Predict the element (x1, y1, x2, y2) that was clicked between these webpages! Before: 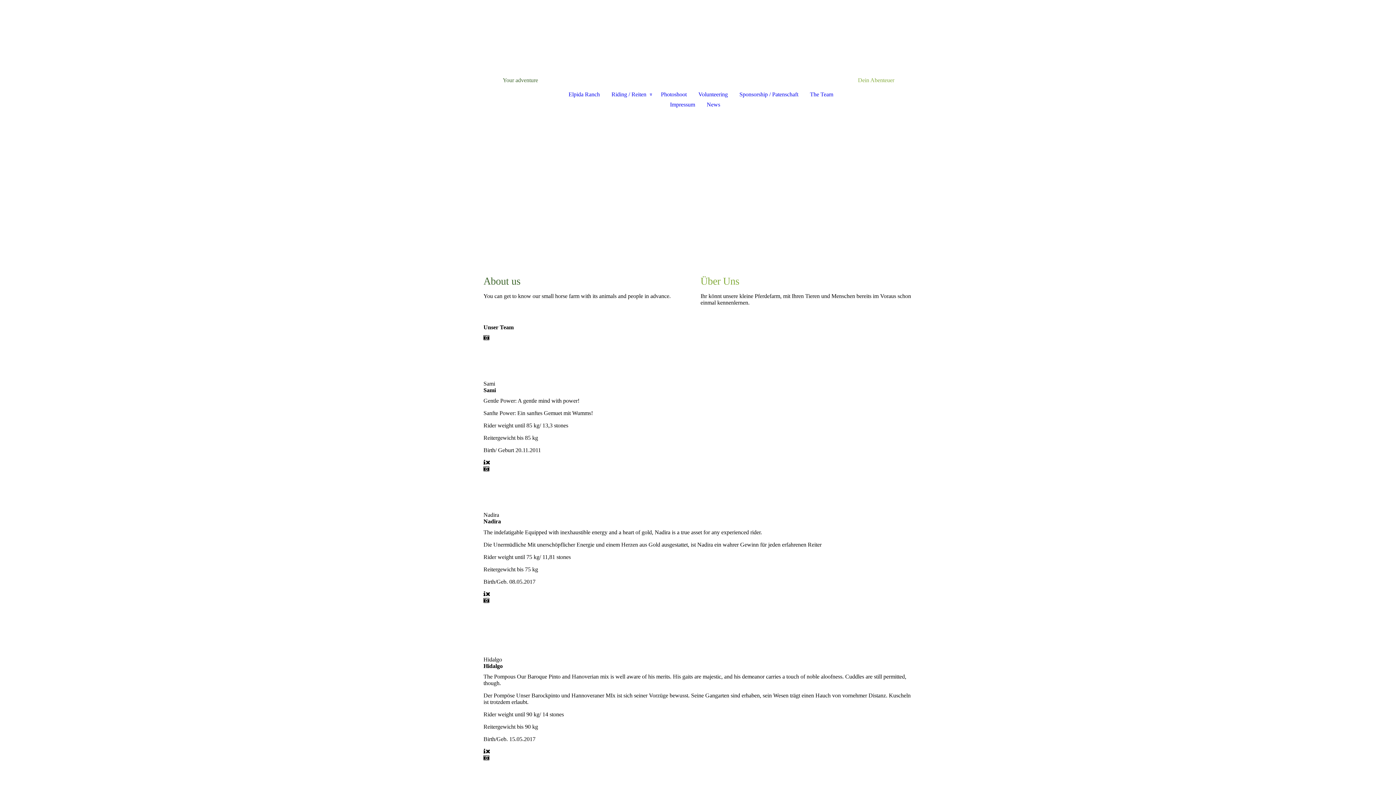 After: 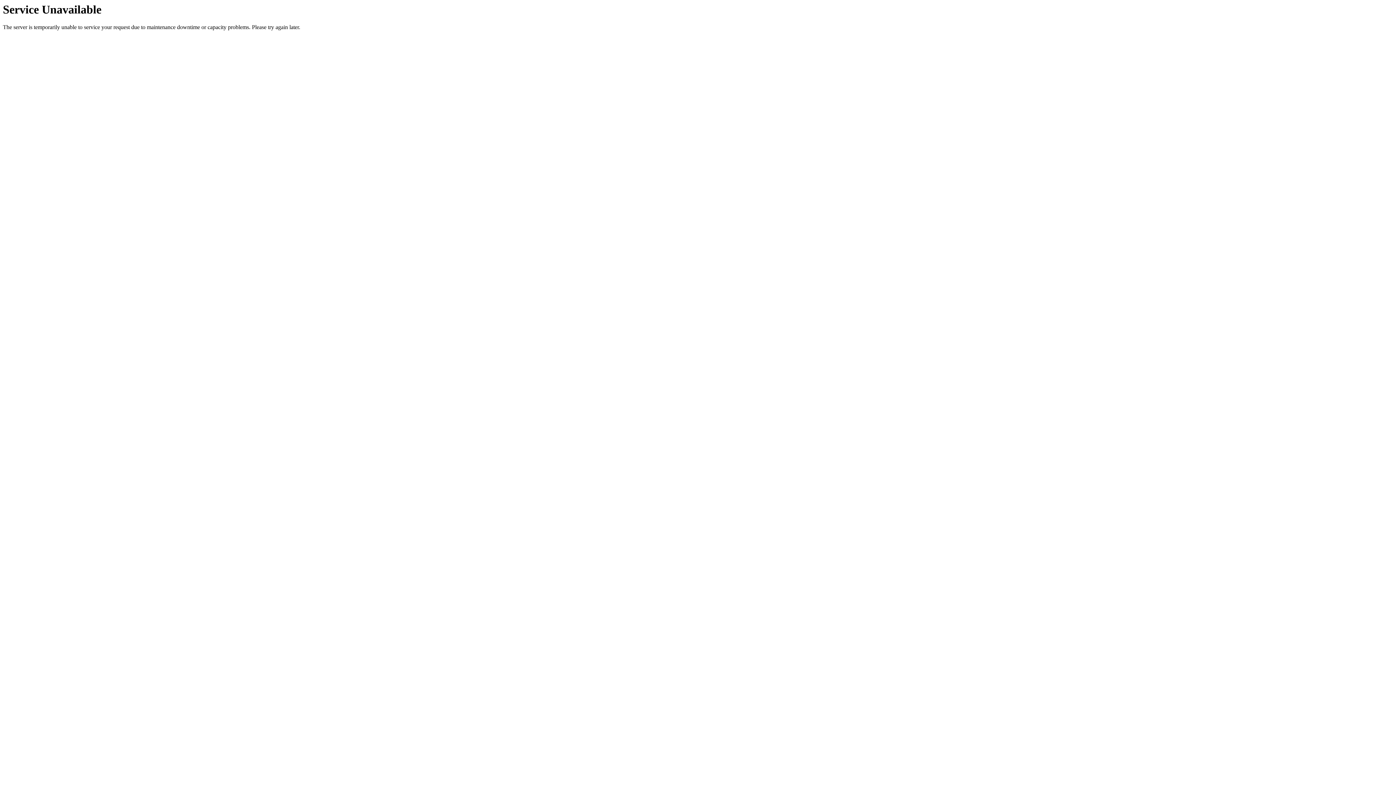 Action: bbox: (733, 89, 804, 99) label: Sponsorship / Patenschaft